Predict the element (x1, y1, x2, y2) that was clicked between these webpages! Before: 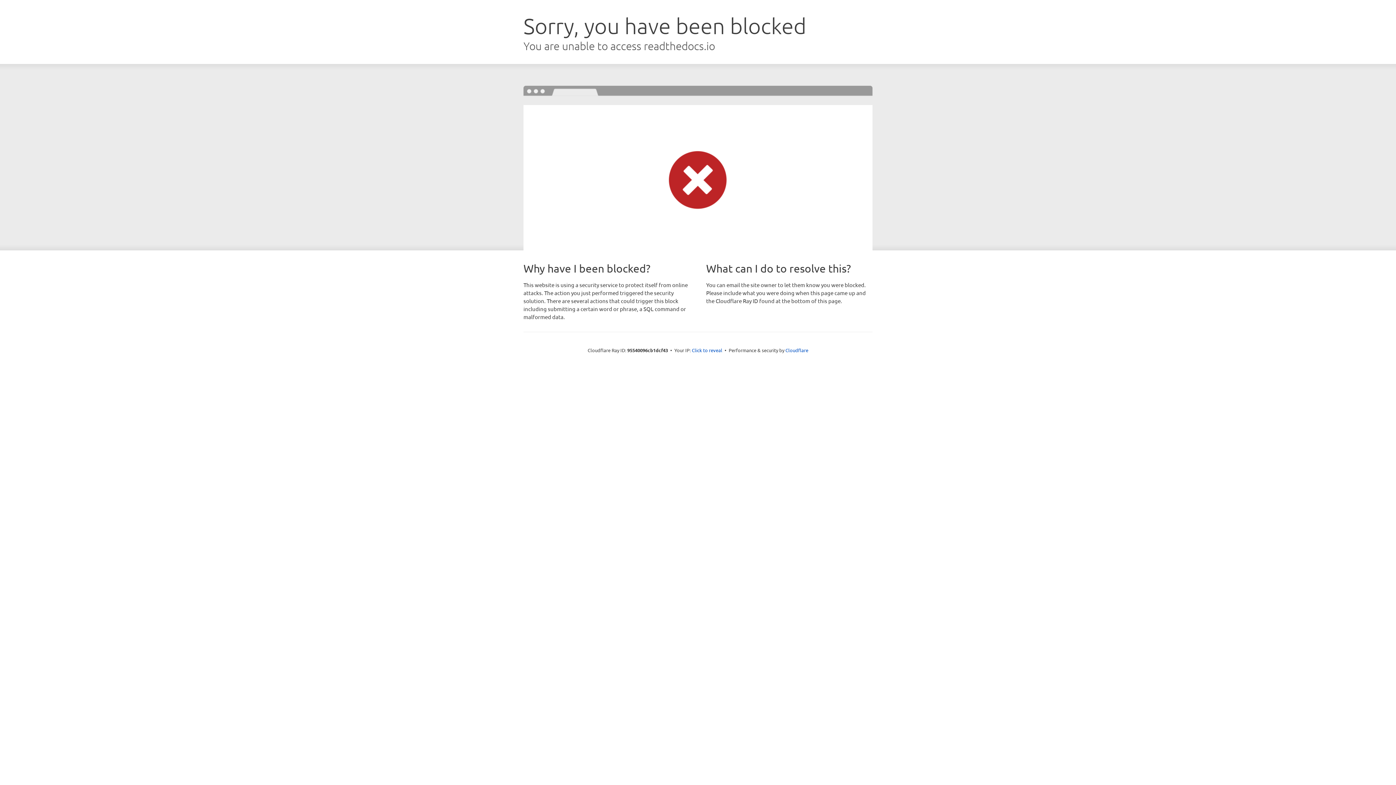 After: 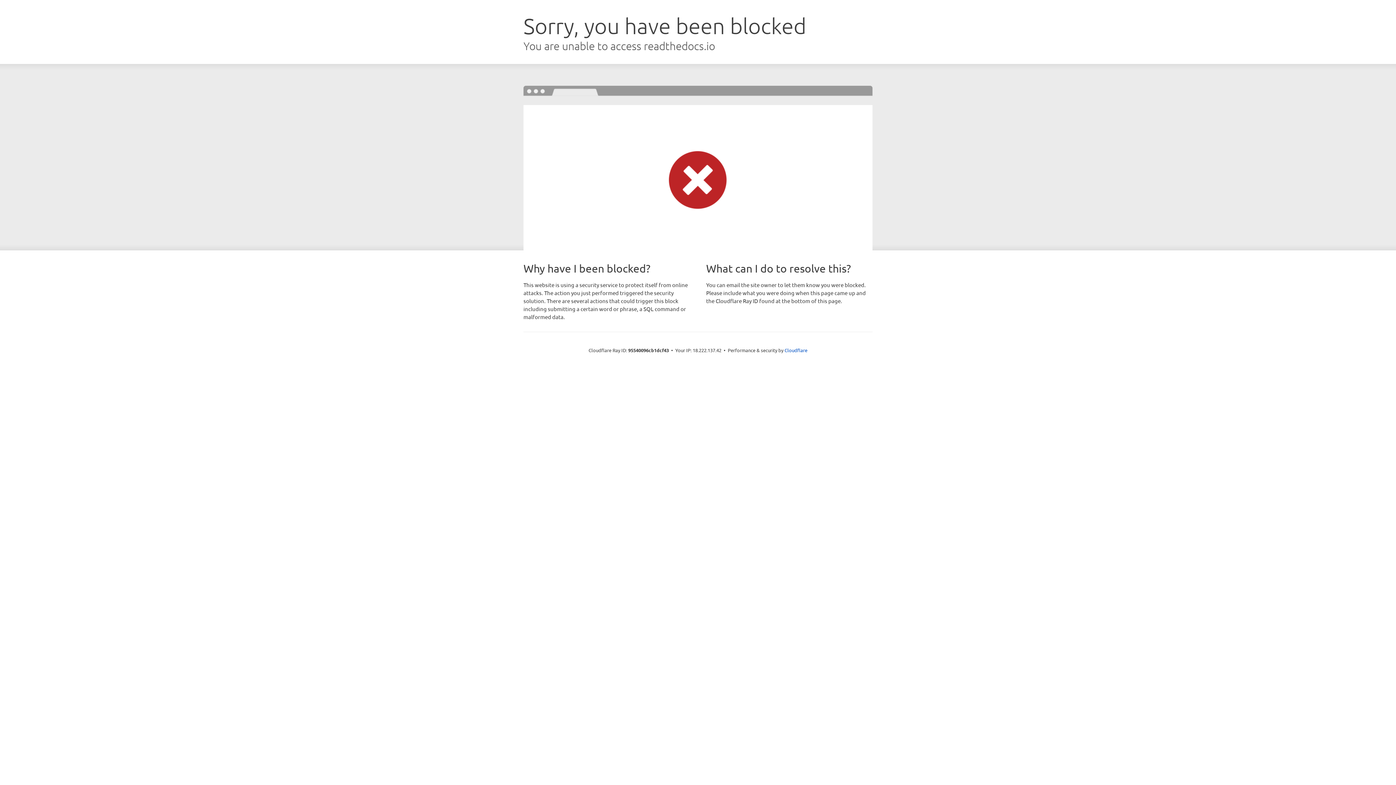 Action: bbox: (692, 346, 722, 353) label: Click to reveal